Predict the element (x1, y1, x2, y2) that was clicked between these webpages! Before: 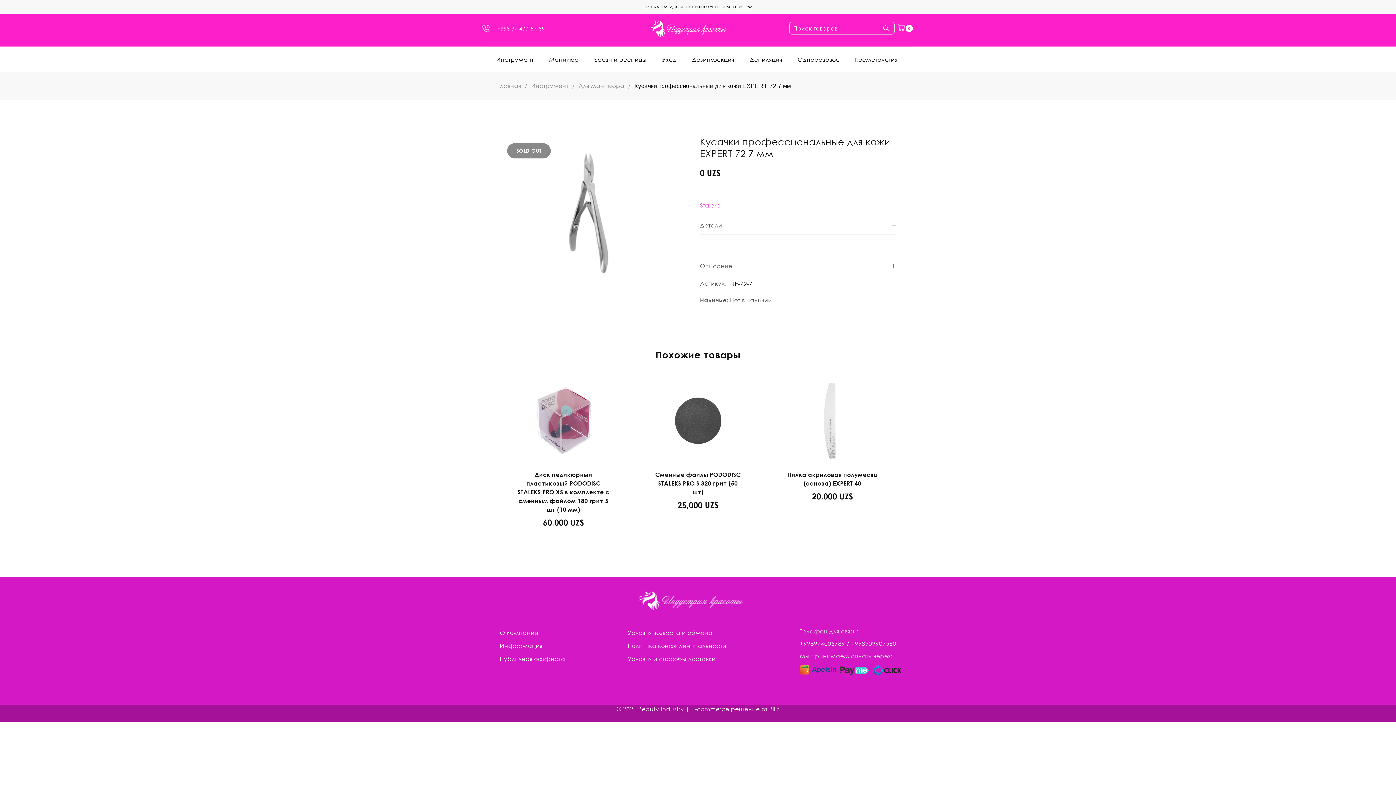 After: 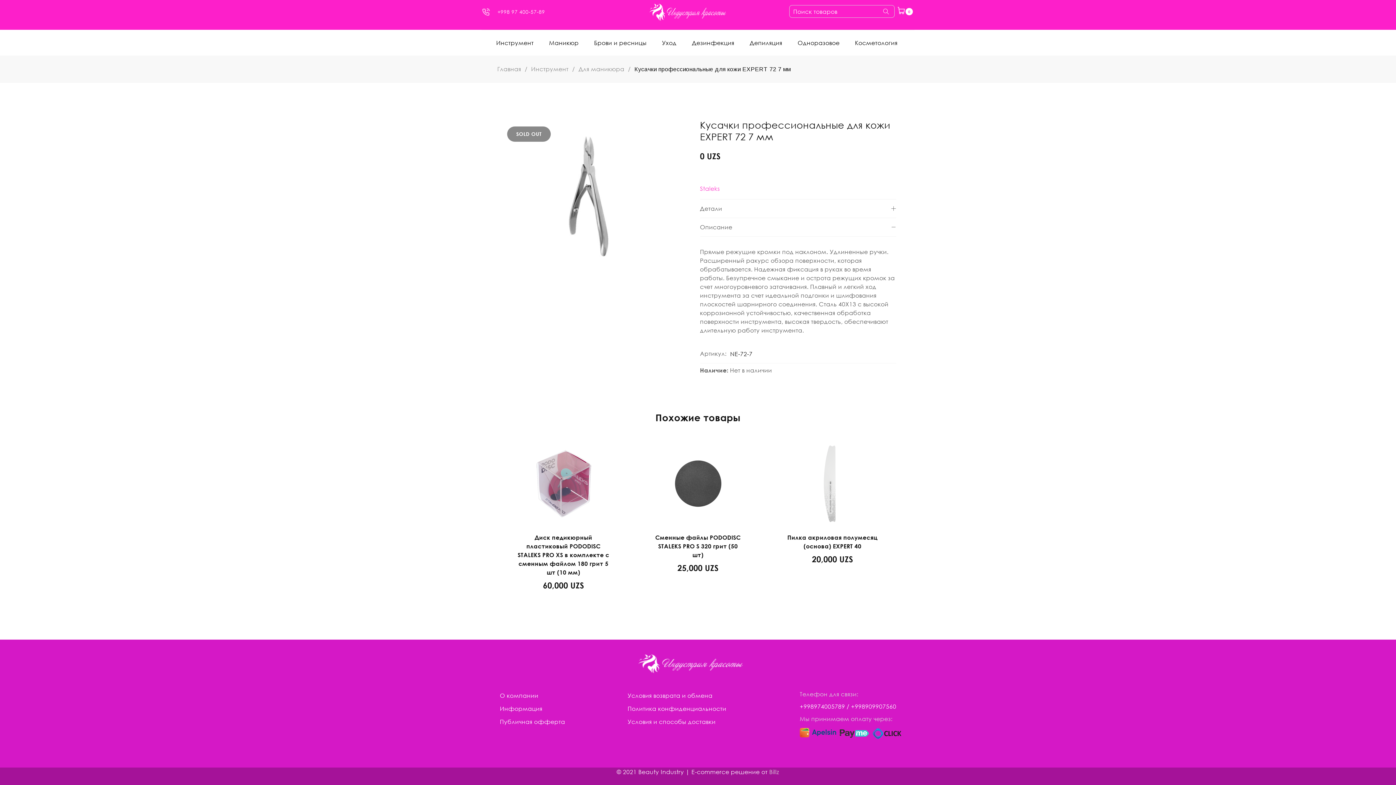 Action: label: Описание bbox: (700, 256, 896, 275)